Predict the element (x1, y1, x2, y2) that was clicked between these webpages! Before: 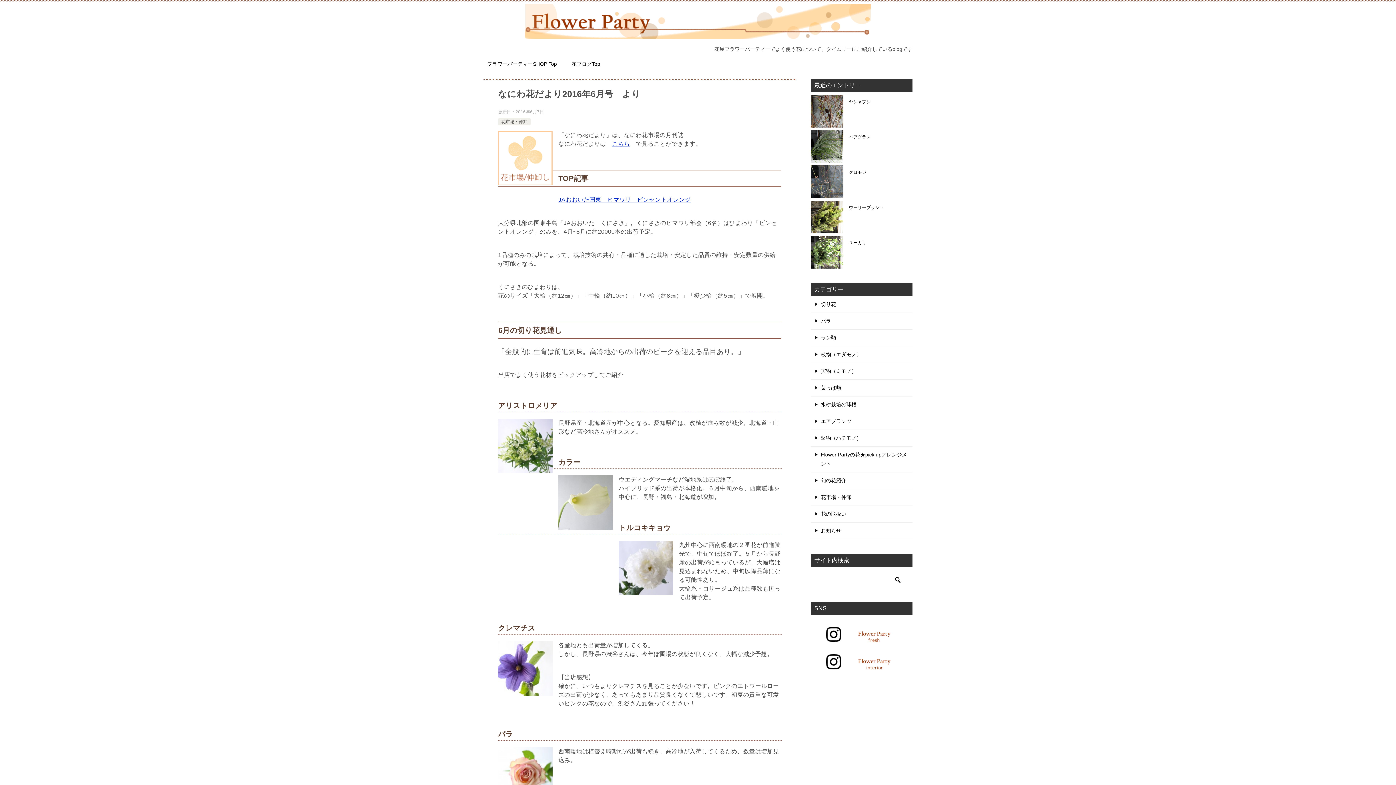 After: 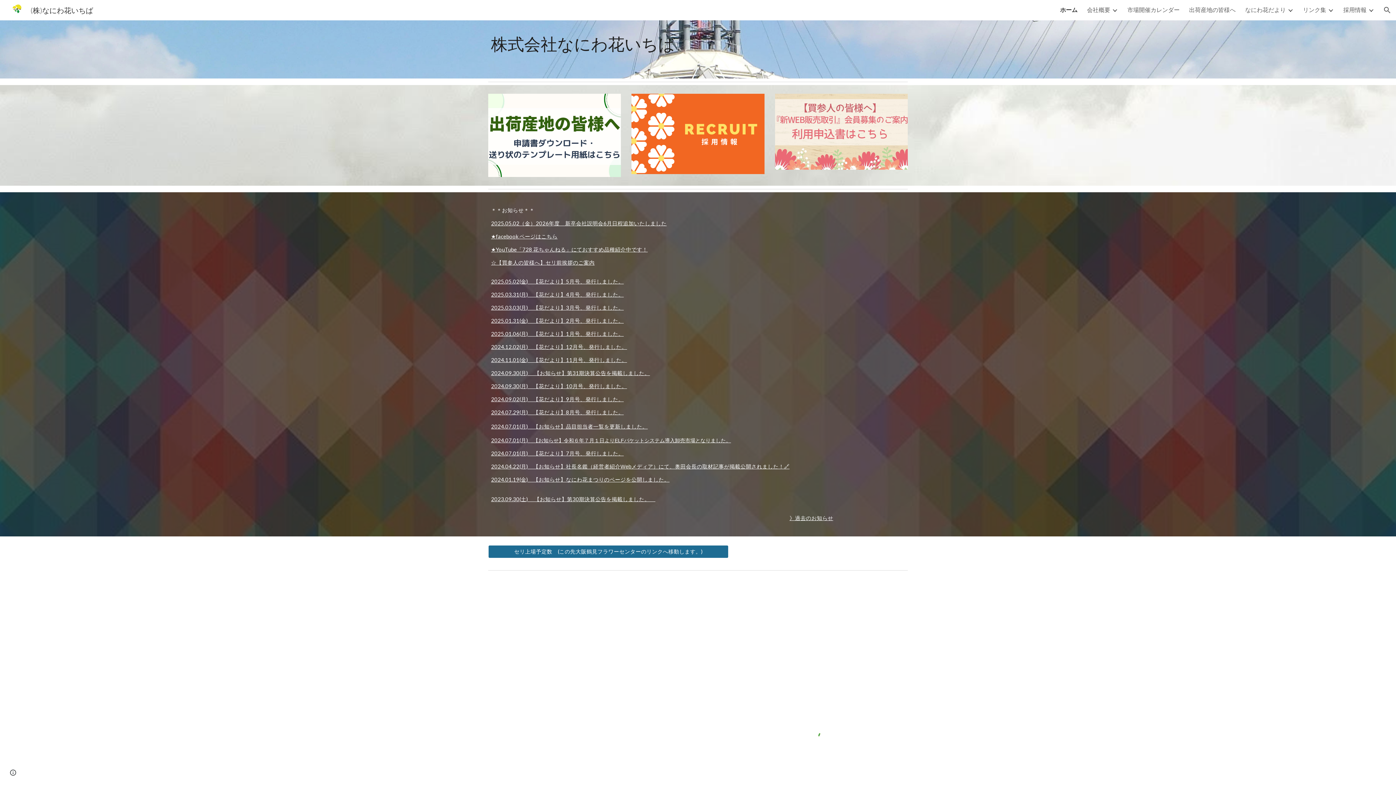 Action: label: こちら bbox: (612, 140, 630, 146)